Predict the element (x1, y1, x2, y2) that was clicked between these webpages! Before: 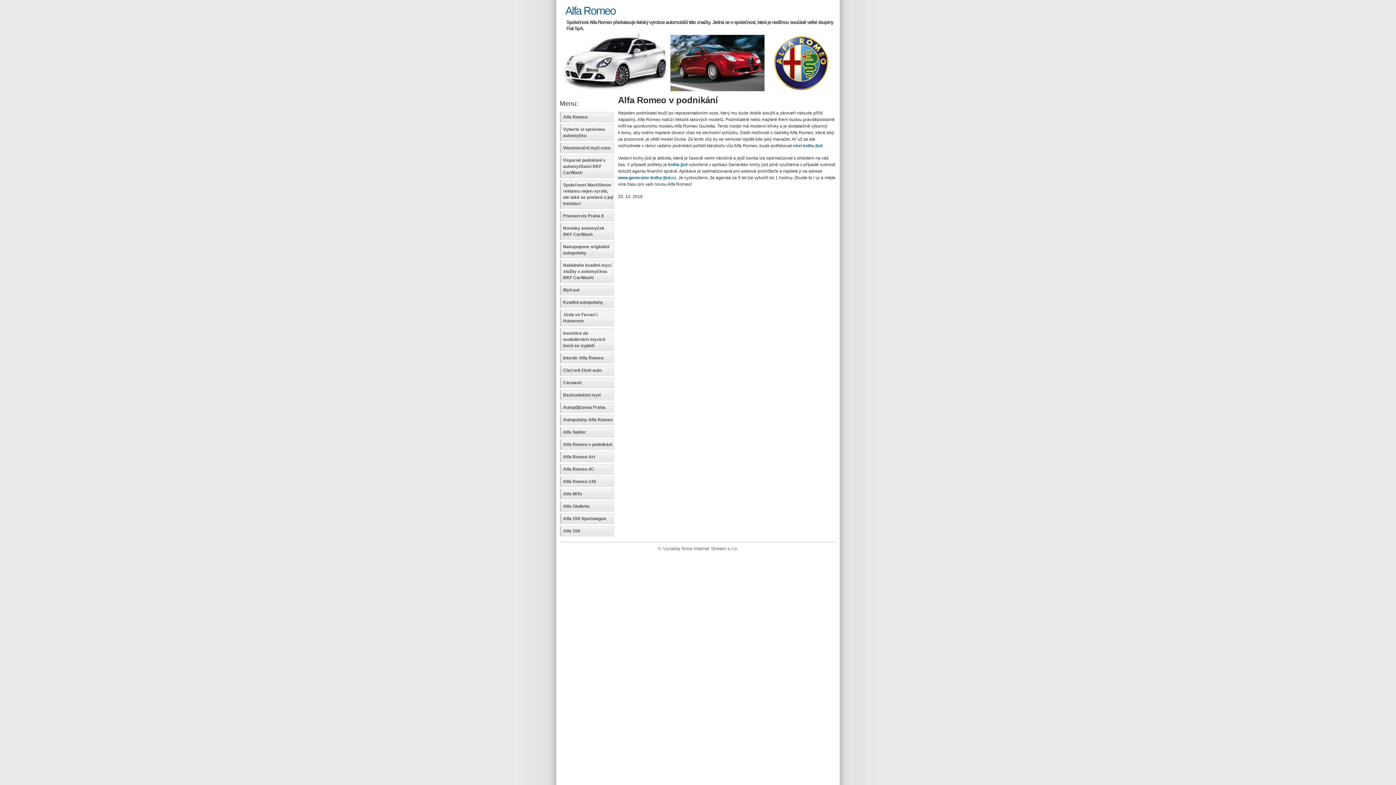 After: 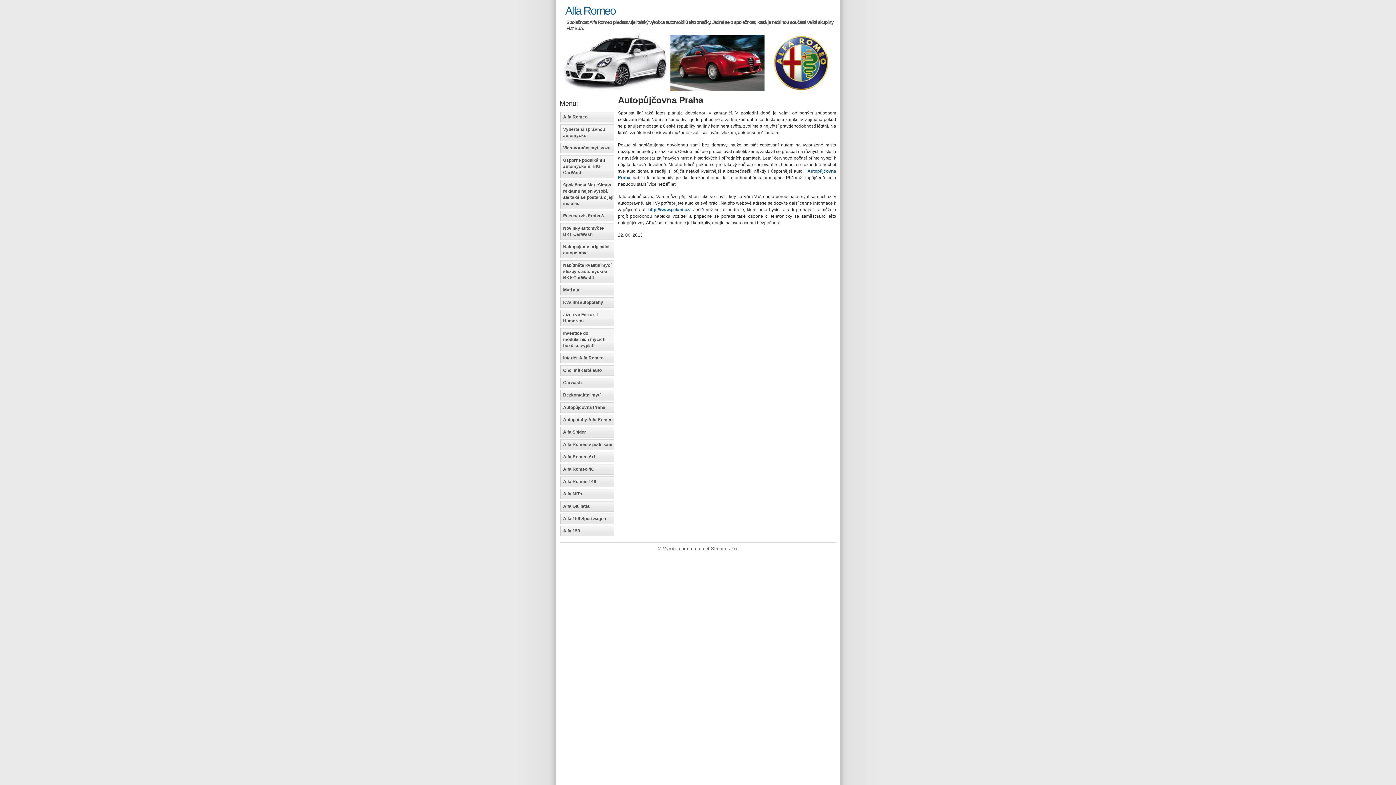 Action: label: Autopůjčovna Praha bbox: (560, 402, 614, 413)